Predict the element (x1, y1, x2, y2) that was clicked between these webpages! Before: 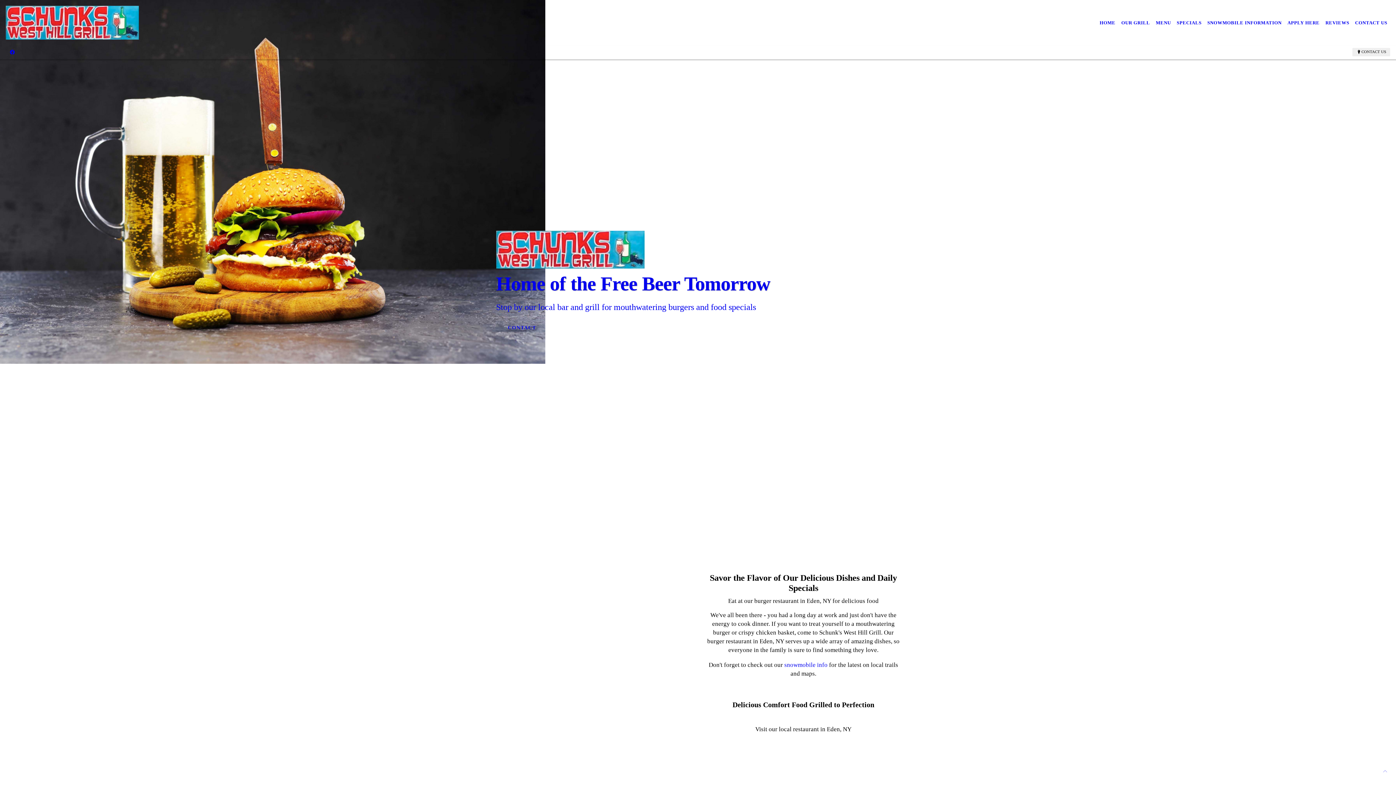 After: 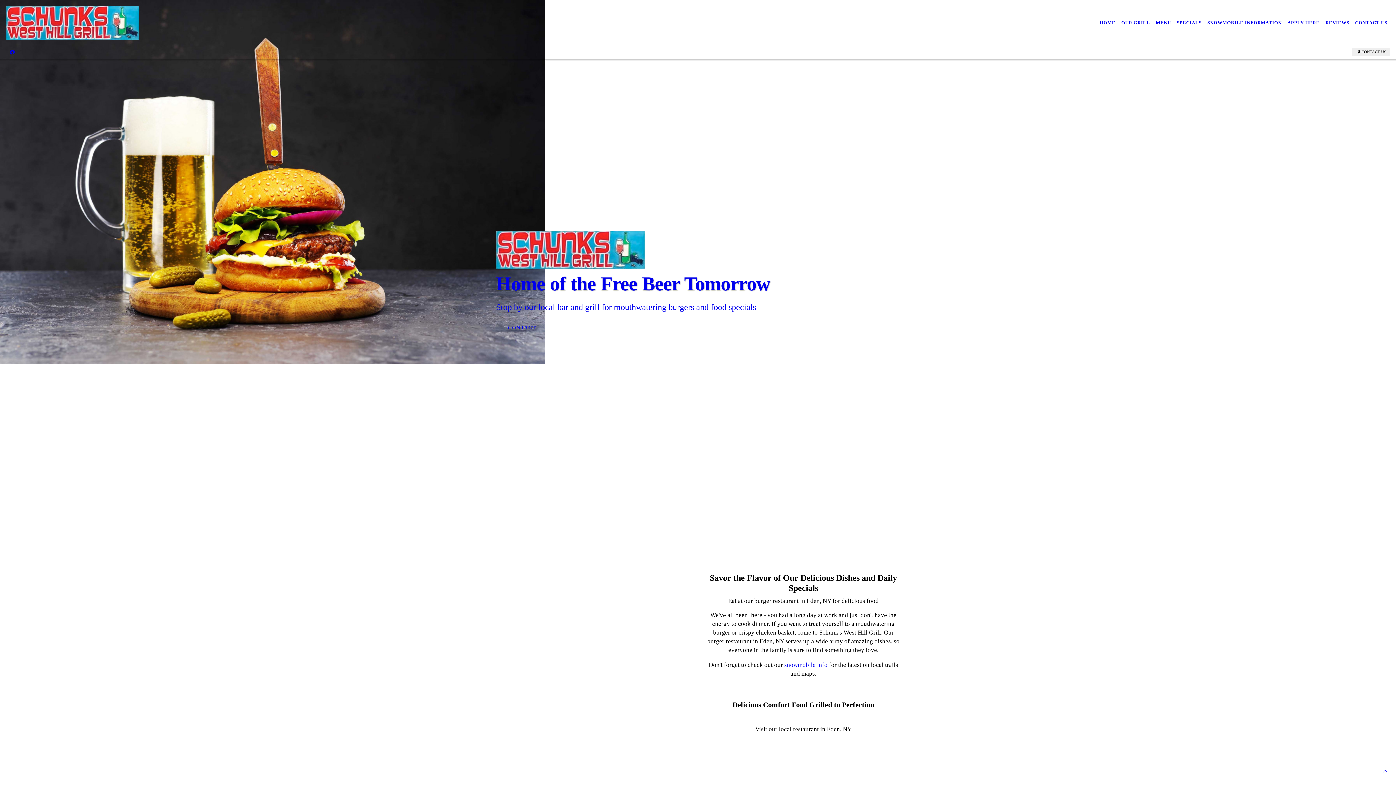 Action: bbox: (1378, 767, 1392, 775)